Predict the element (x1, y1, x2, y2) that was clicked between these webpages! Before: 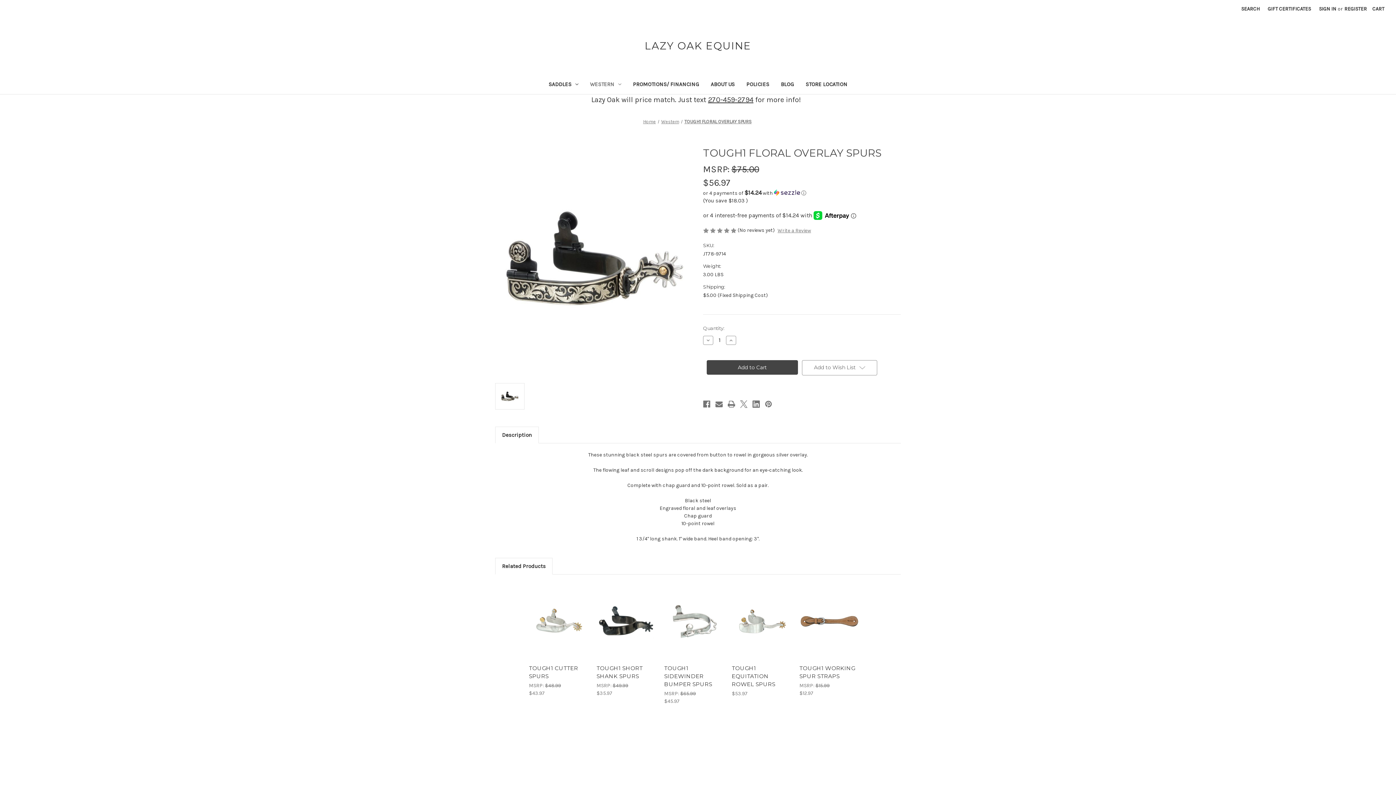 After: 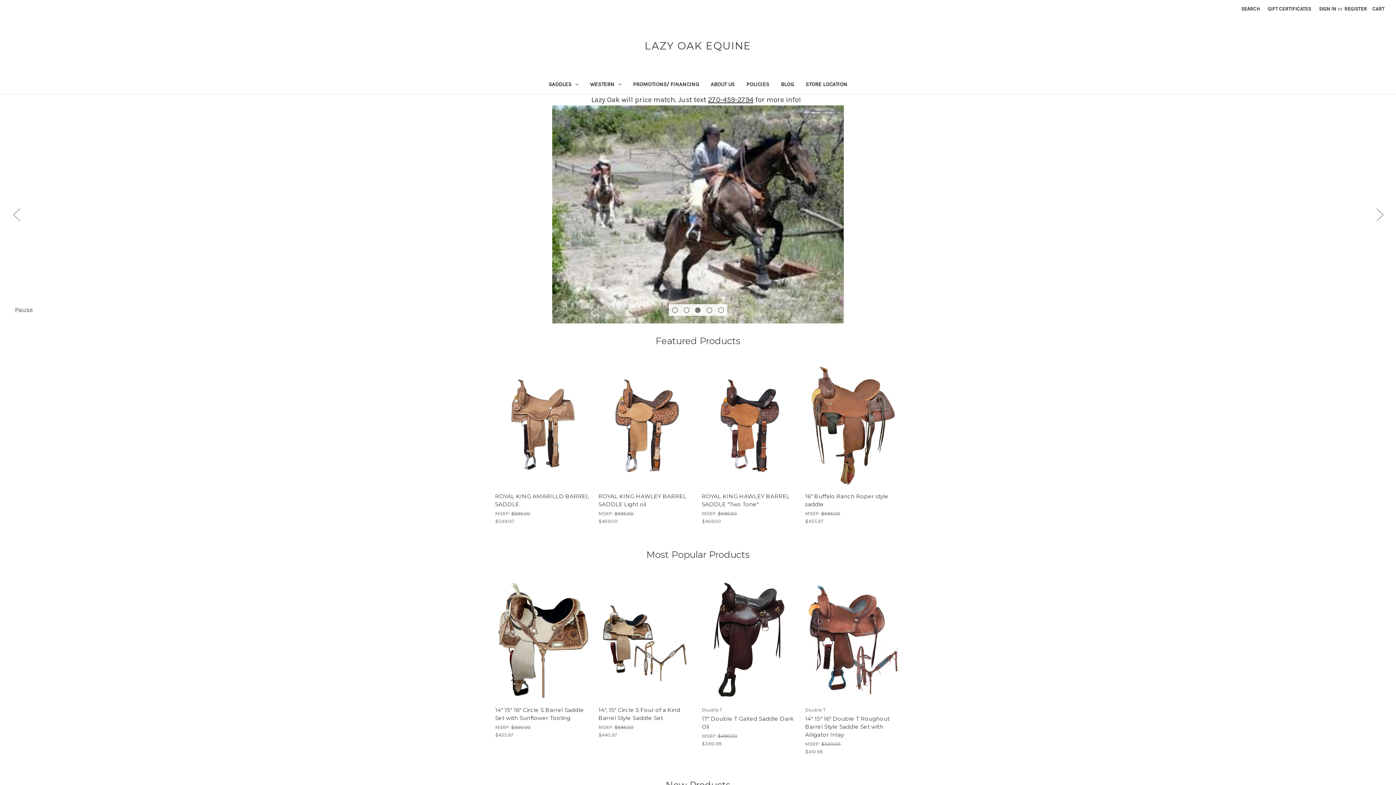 Action: bbox: (643, 118, 655, 124) label: Home